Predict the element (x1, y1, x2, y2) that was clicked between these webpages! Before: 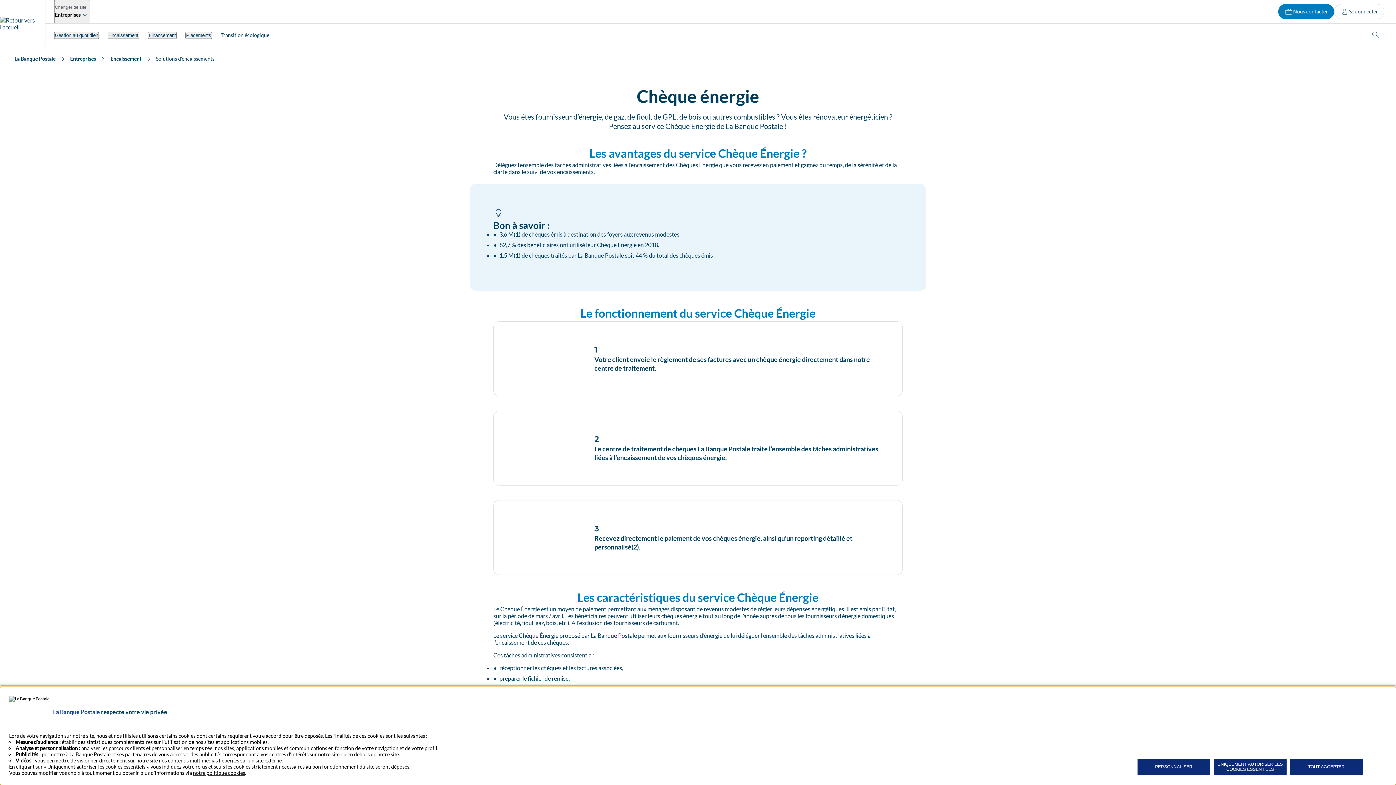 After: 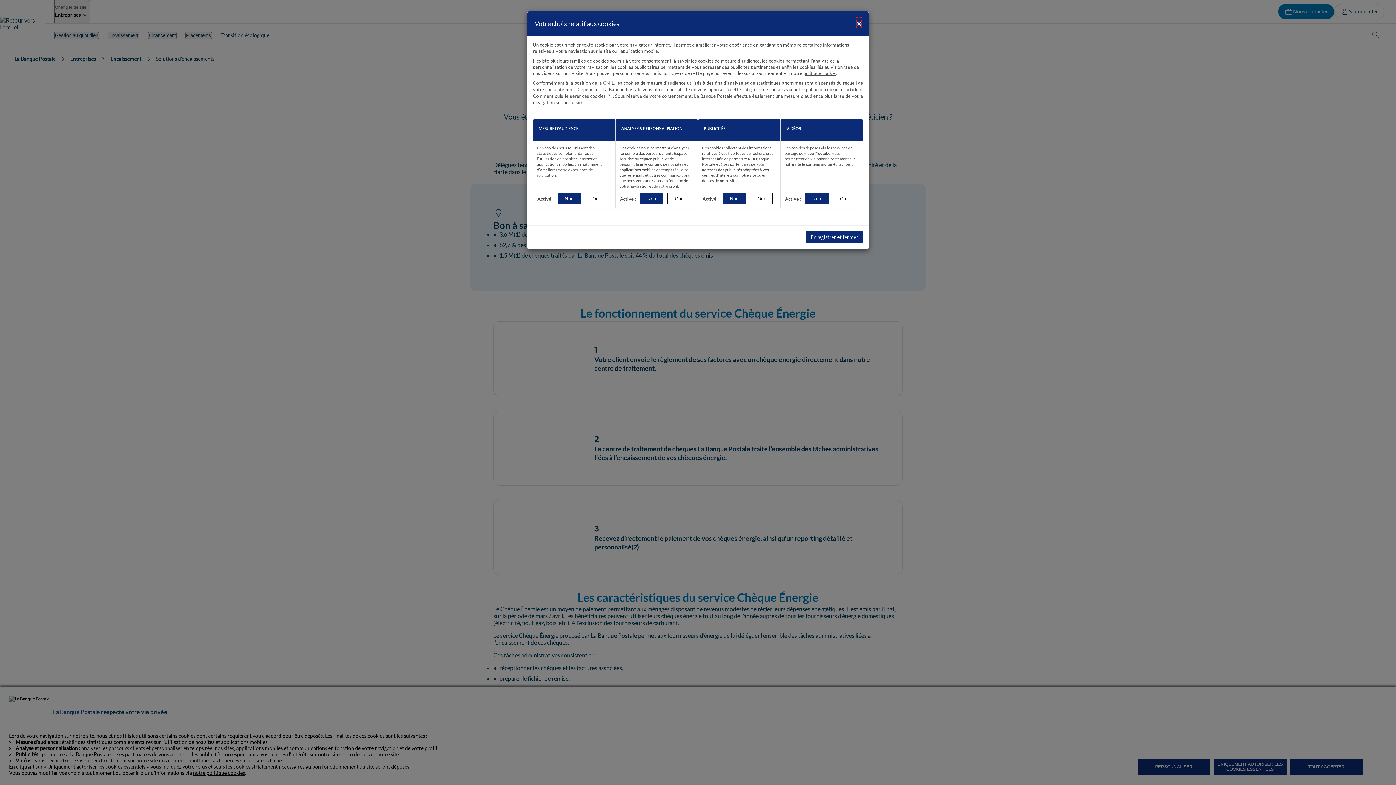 Action: bbox: (1137, 759, 1210, 775) label: PERSONNALISER